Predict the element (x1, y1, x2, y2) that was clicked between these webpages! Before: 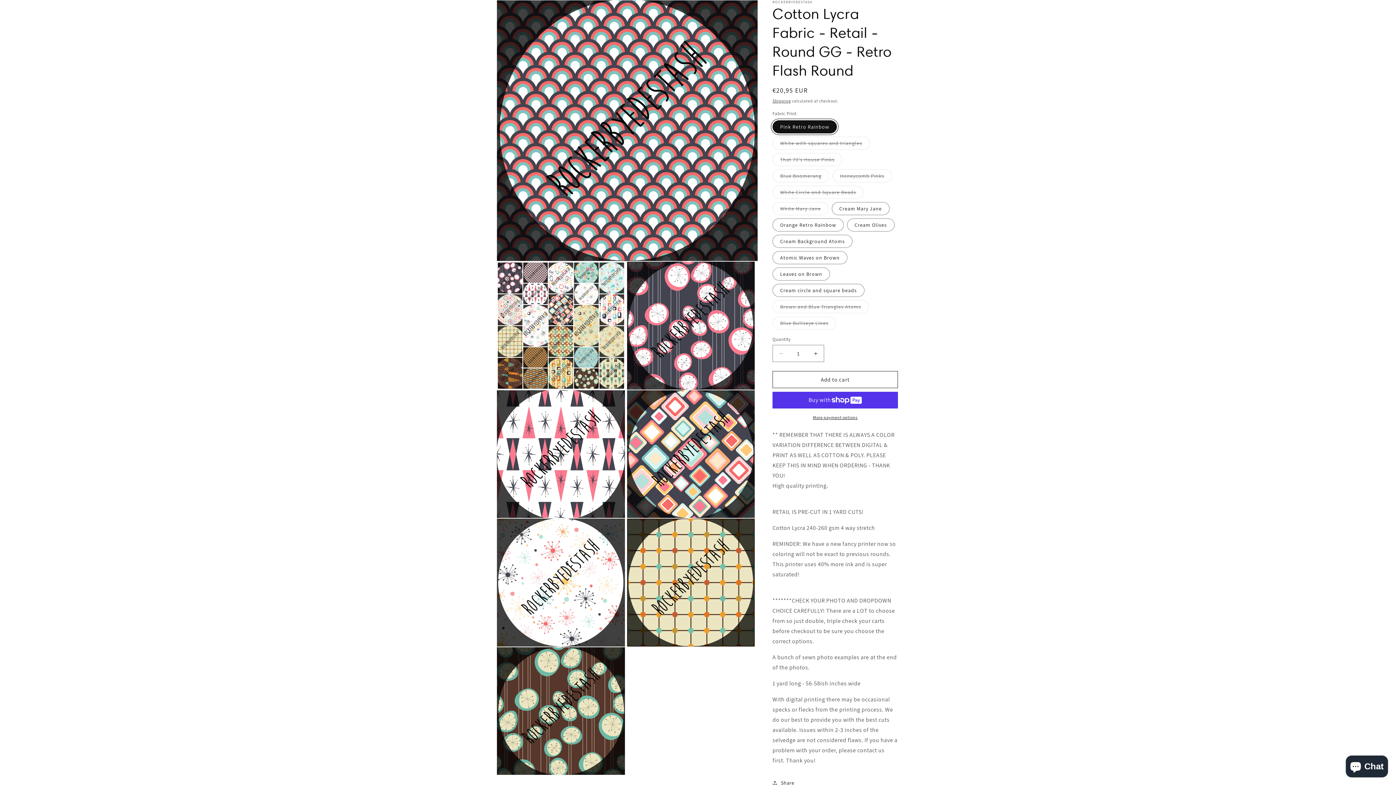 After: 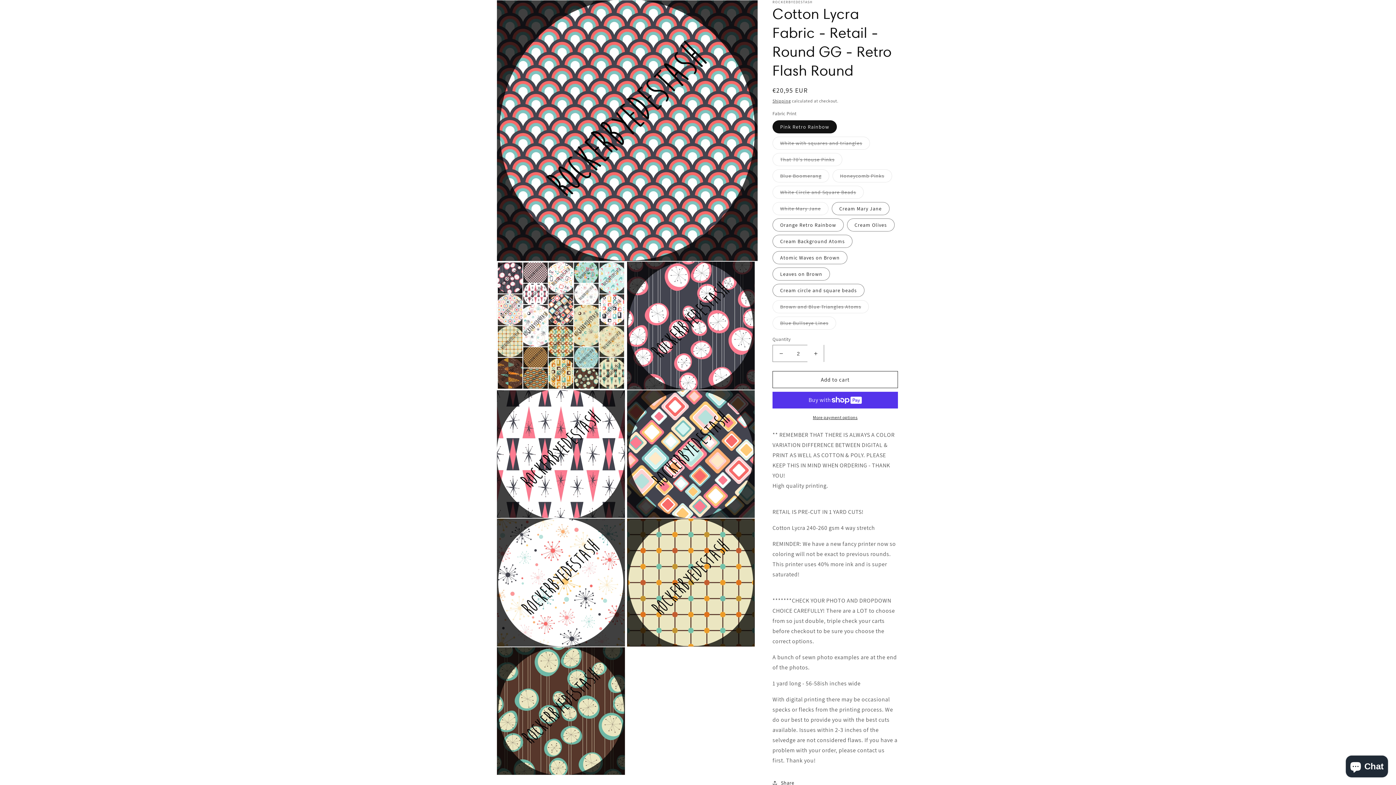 Action: label: Increase quantity for Cotton Lycra Fabric - Retail - Round GG - Retro Flash Round bbox: (807, 345, 824, 362)